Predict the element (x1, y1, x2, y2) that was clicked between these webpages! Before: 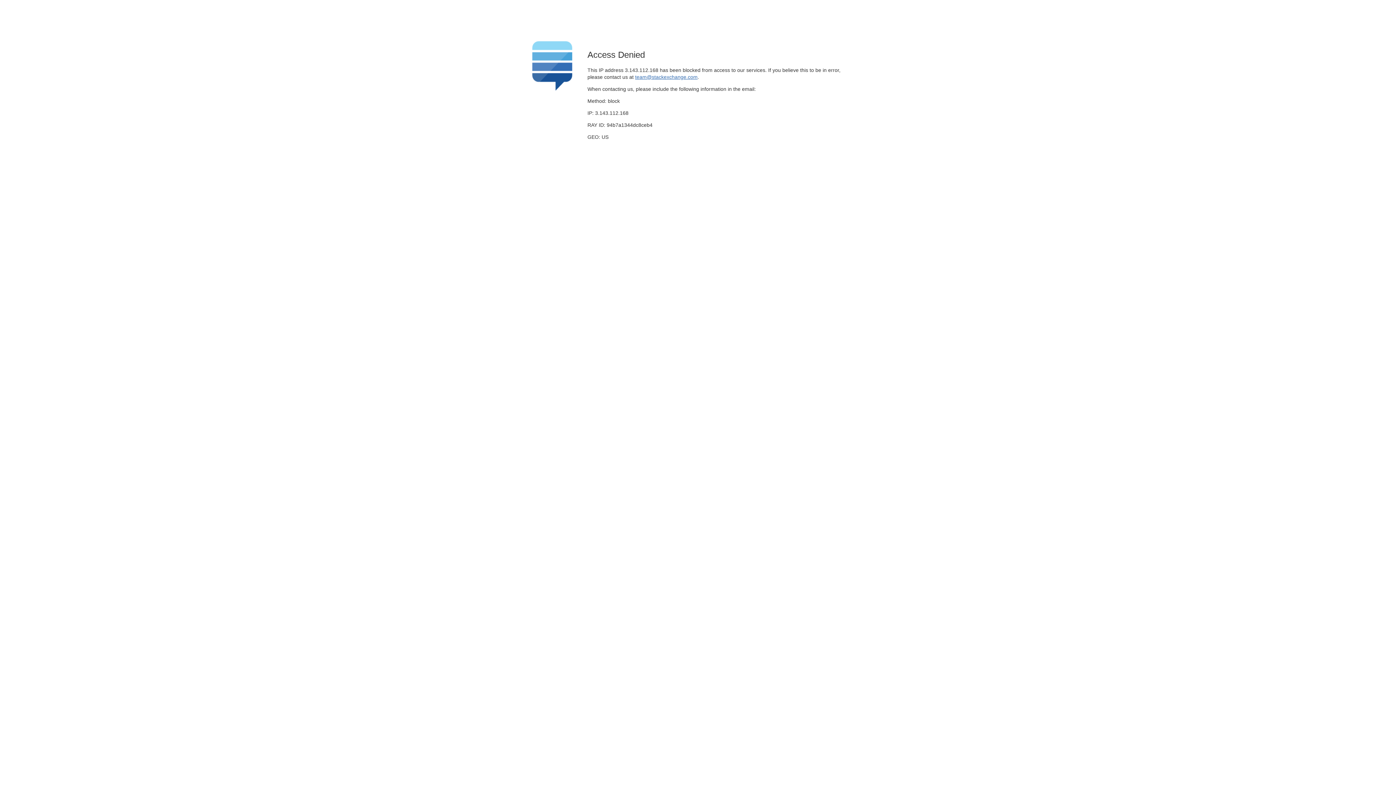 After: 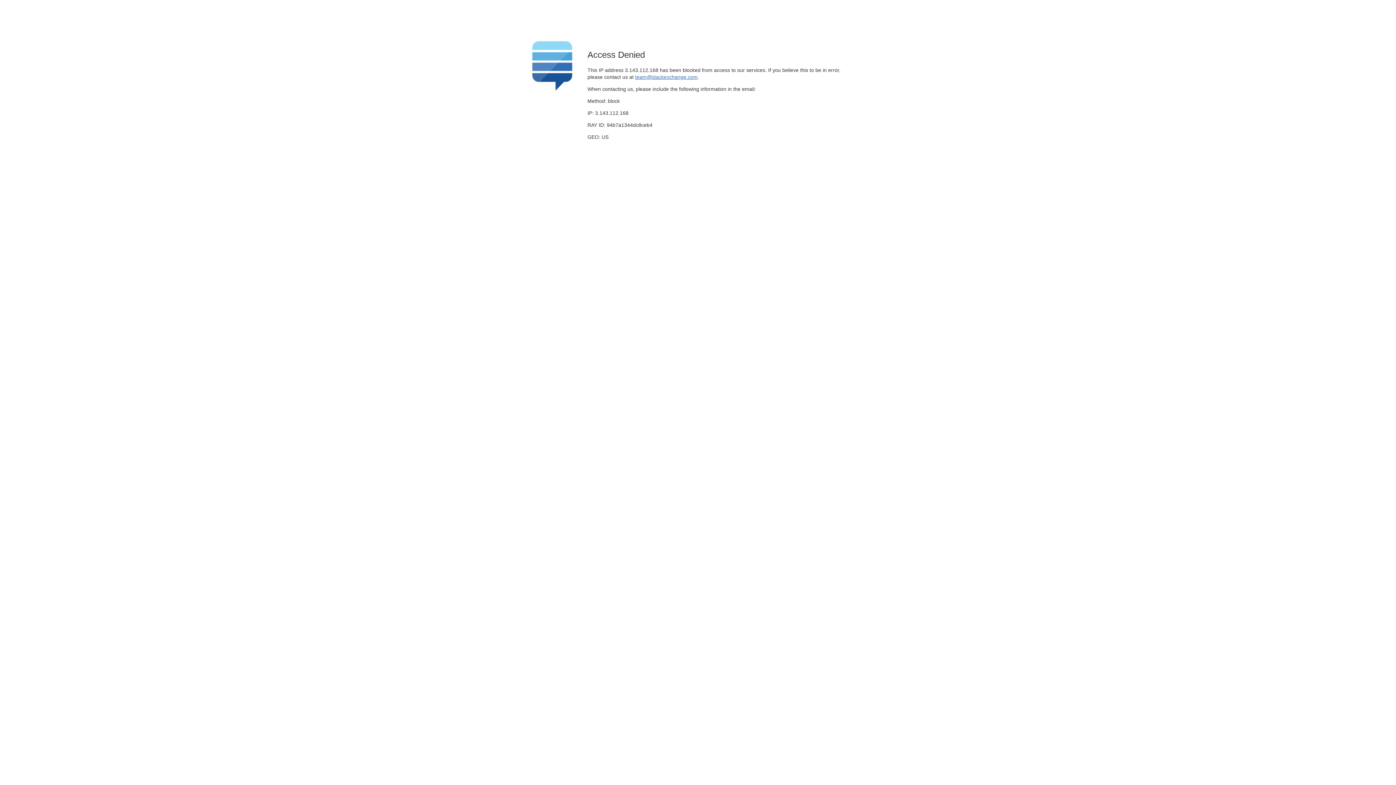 Action: bbox: (635, 74, 697, 79) label: team@stackexchange.com